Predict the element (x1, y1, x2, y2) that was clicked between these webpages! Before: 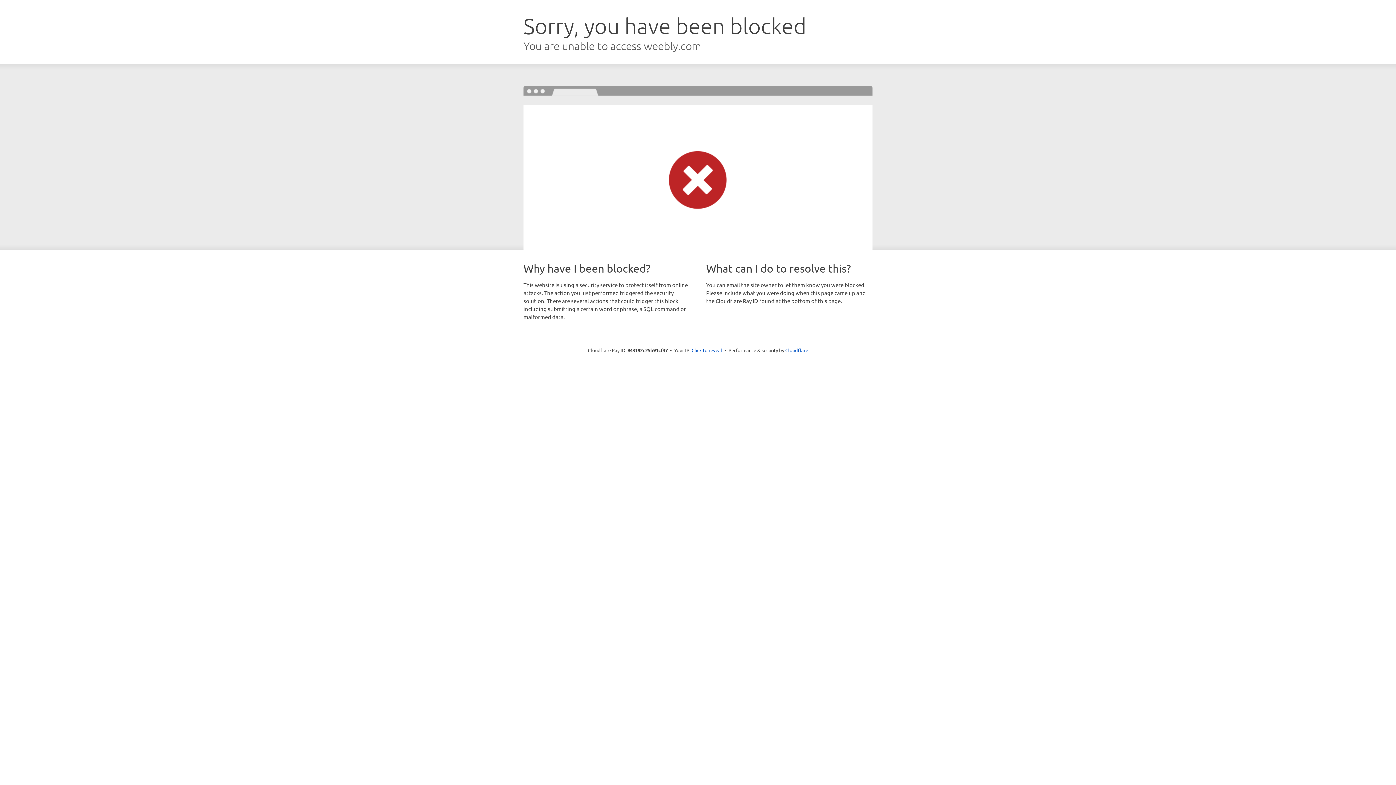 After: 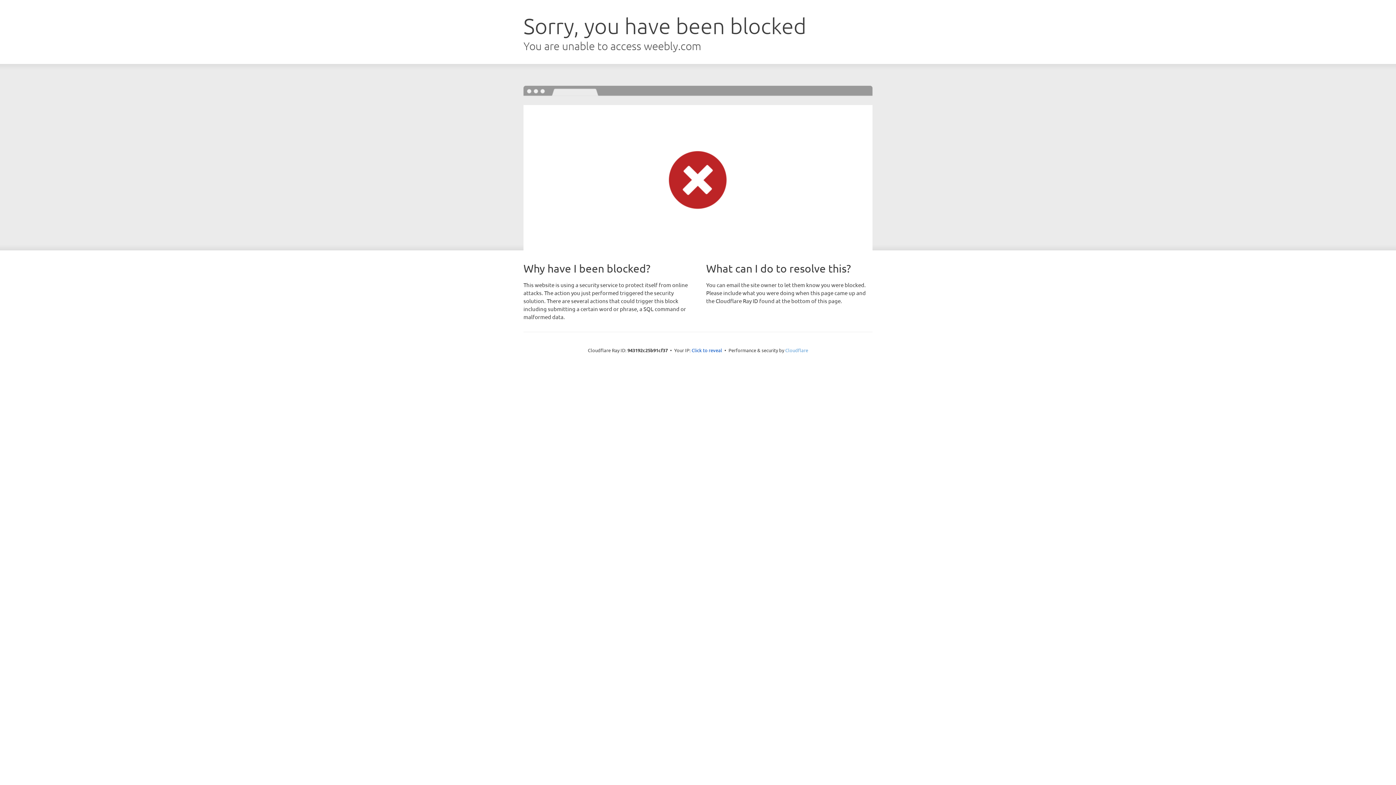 Action: label: Cloudflare bbox: (785, 347, 808, 353)